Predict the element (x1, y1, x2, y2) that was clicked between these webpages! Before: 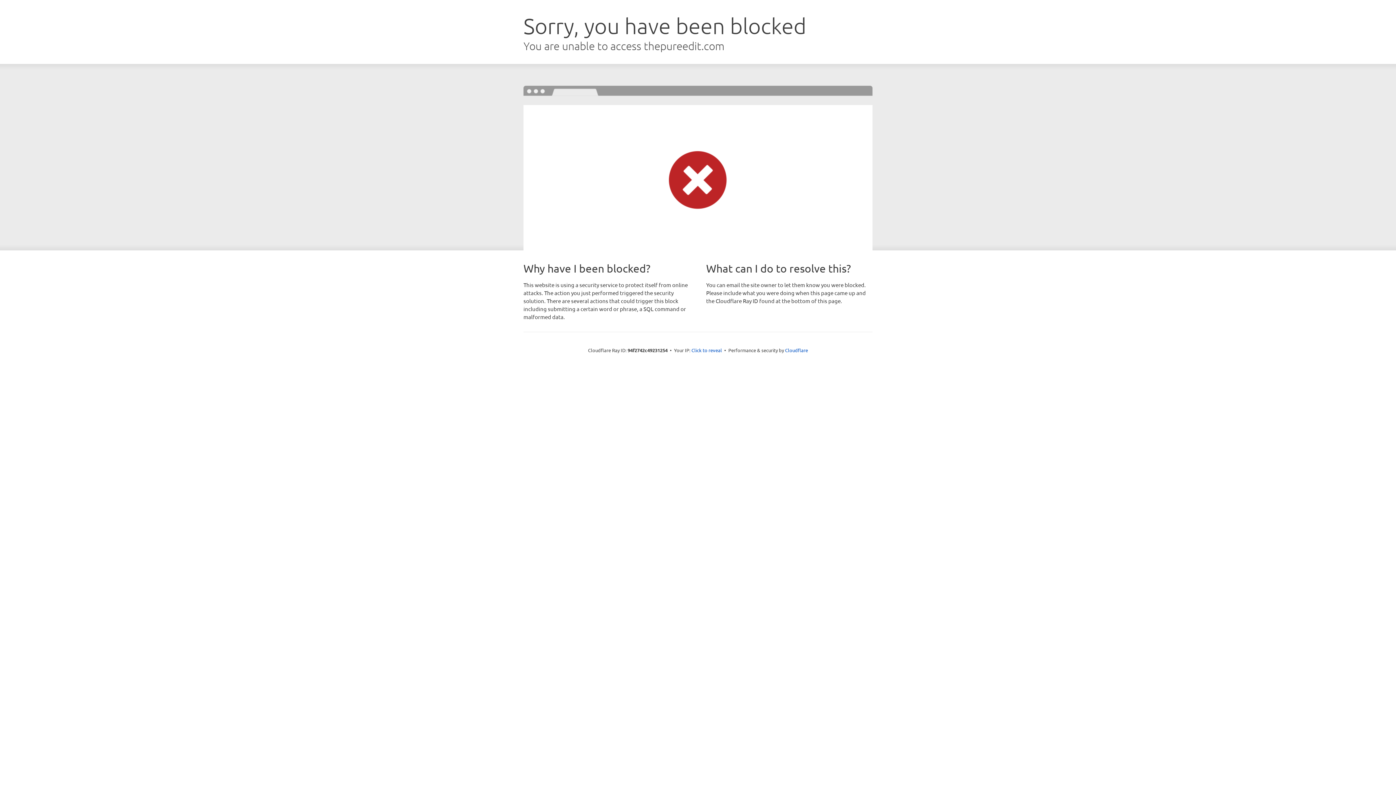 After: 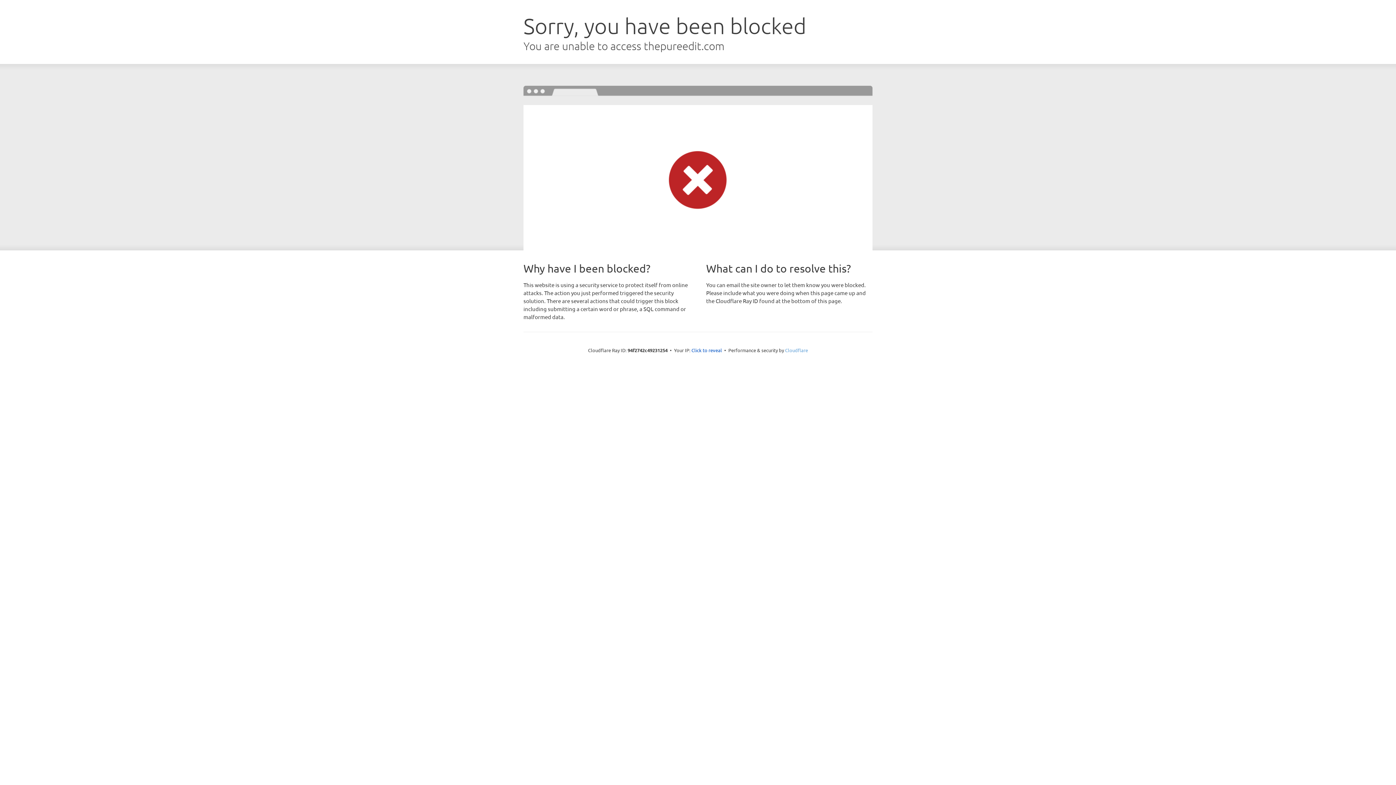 Action: label: Cloudflare bbox: (785, 347, 808, 353)